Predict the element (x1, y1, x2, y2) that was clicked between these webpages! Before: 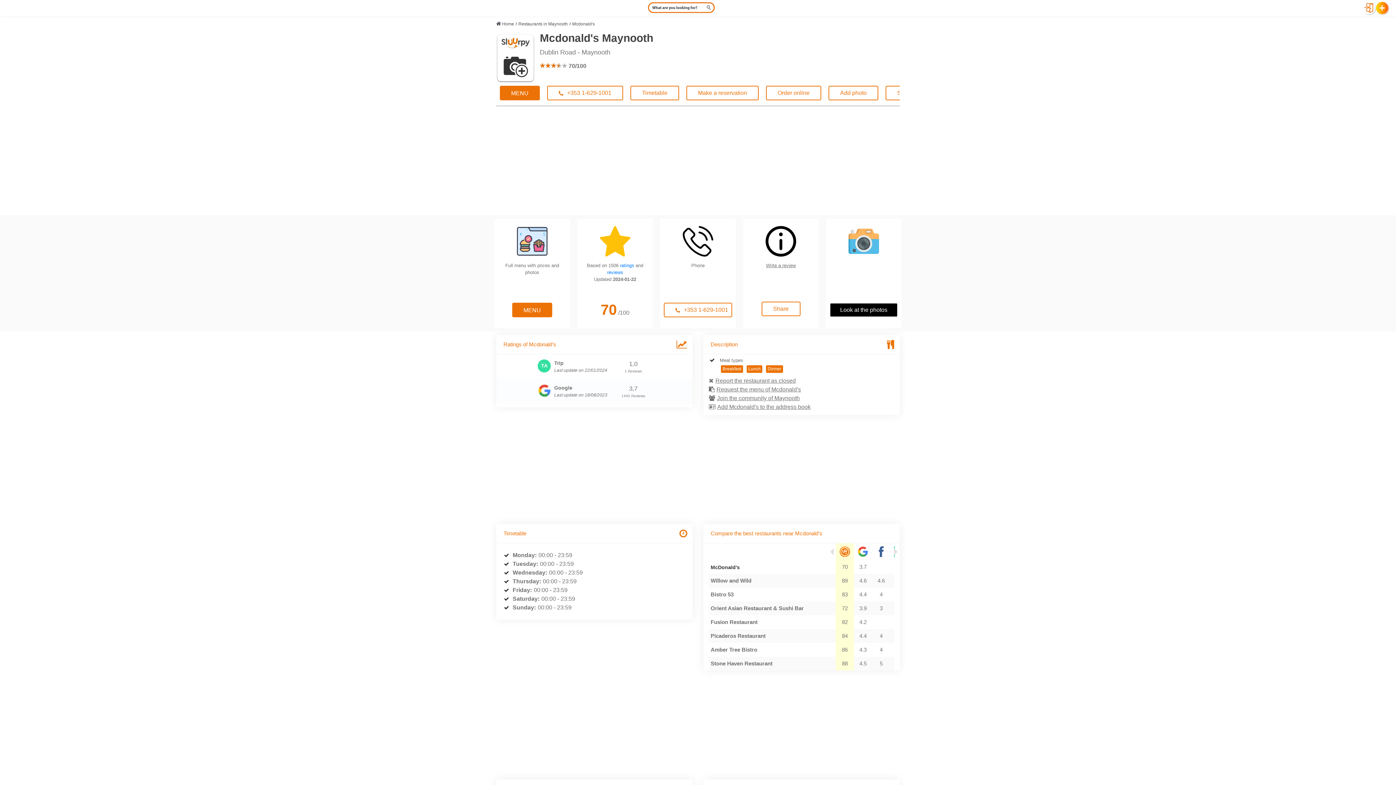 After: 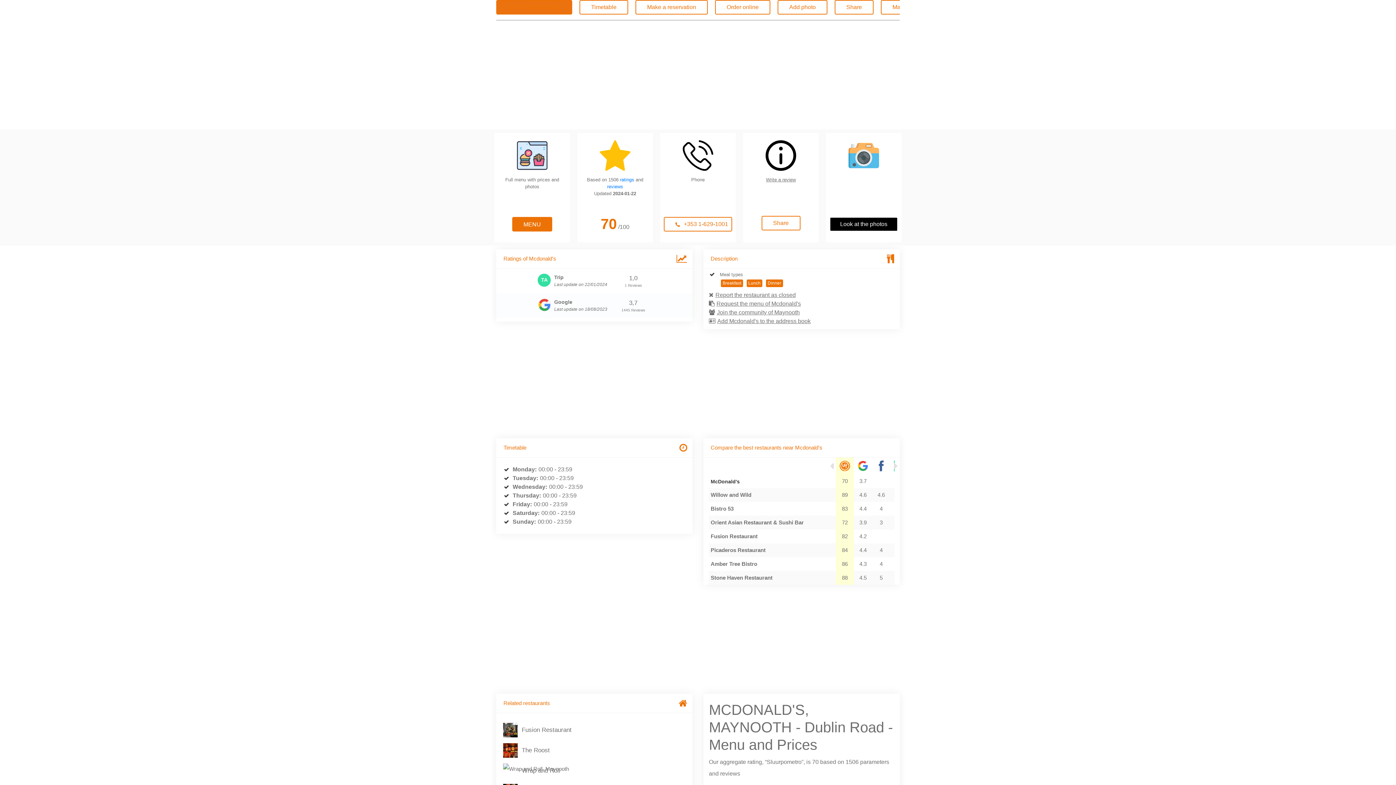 Action: label: +353 1-629-1001 bbox: (547, 85, 623, 100)